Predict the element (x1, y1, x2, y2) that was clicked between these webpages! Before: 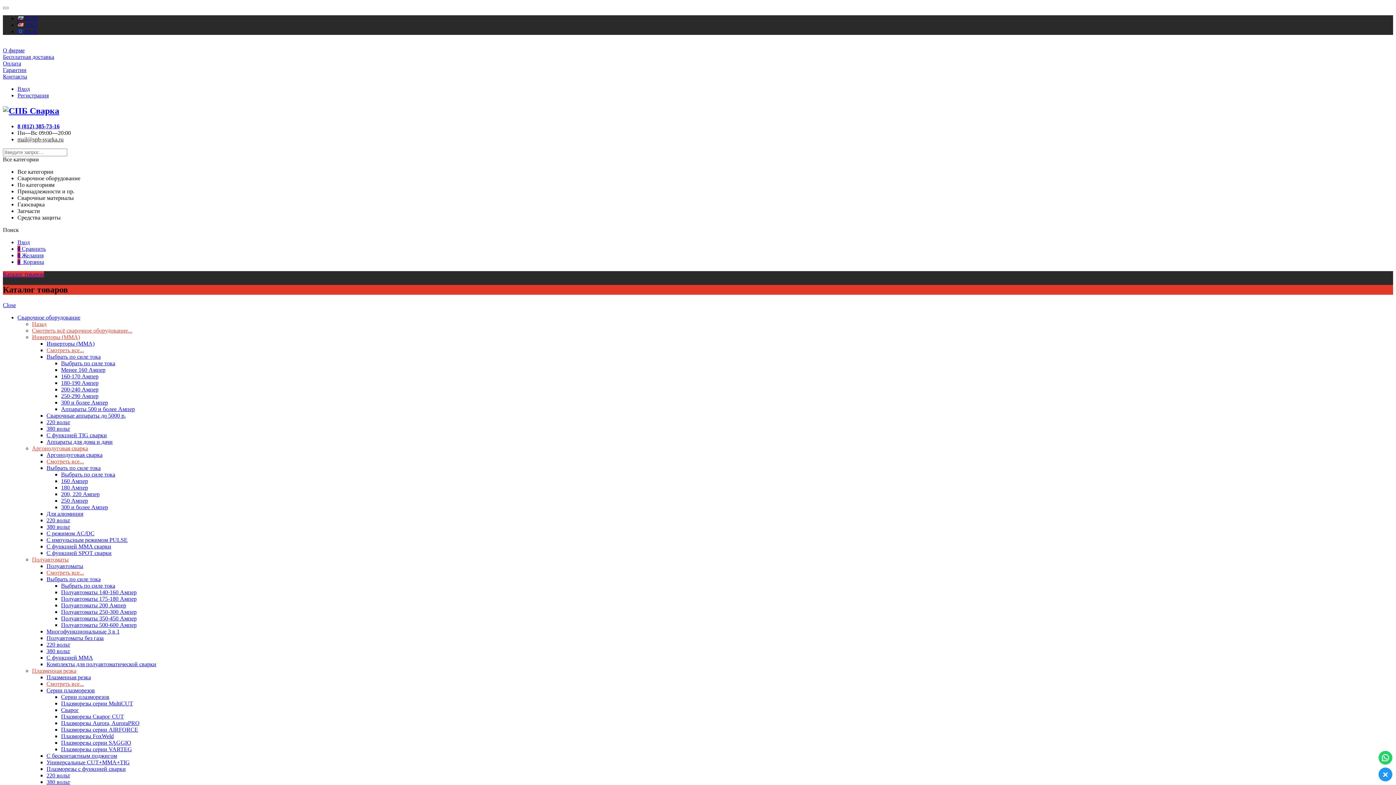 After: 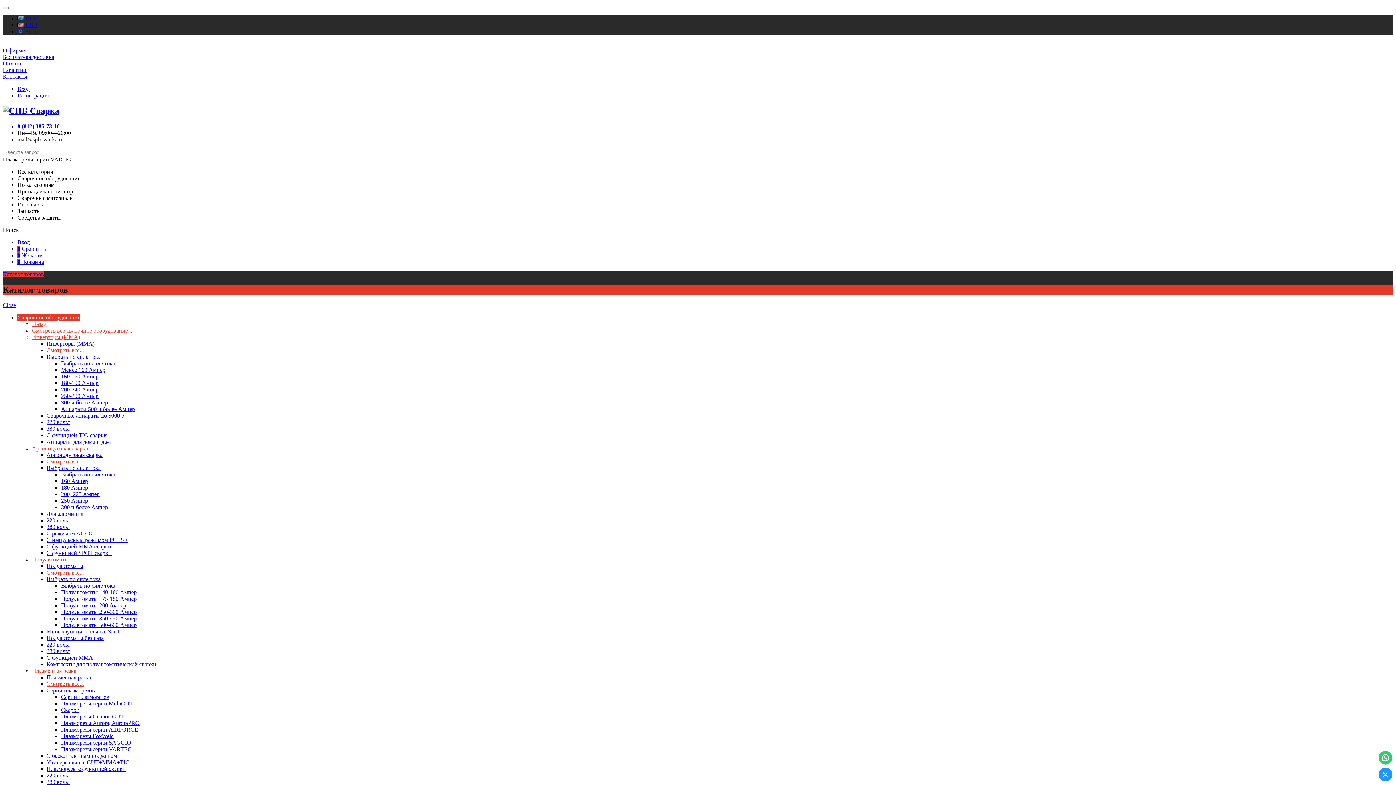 Action: label: Плазморезы серии VARTEG bbox: (61, 746, 132, 752)